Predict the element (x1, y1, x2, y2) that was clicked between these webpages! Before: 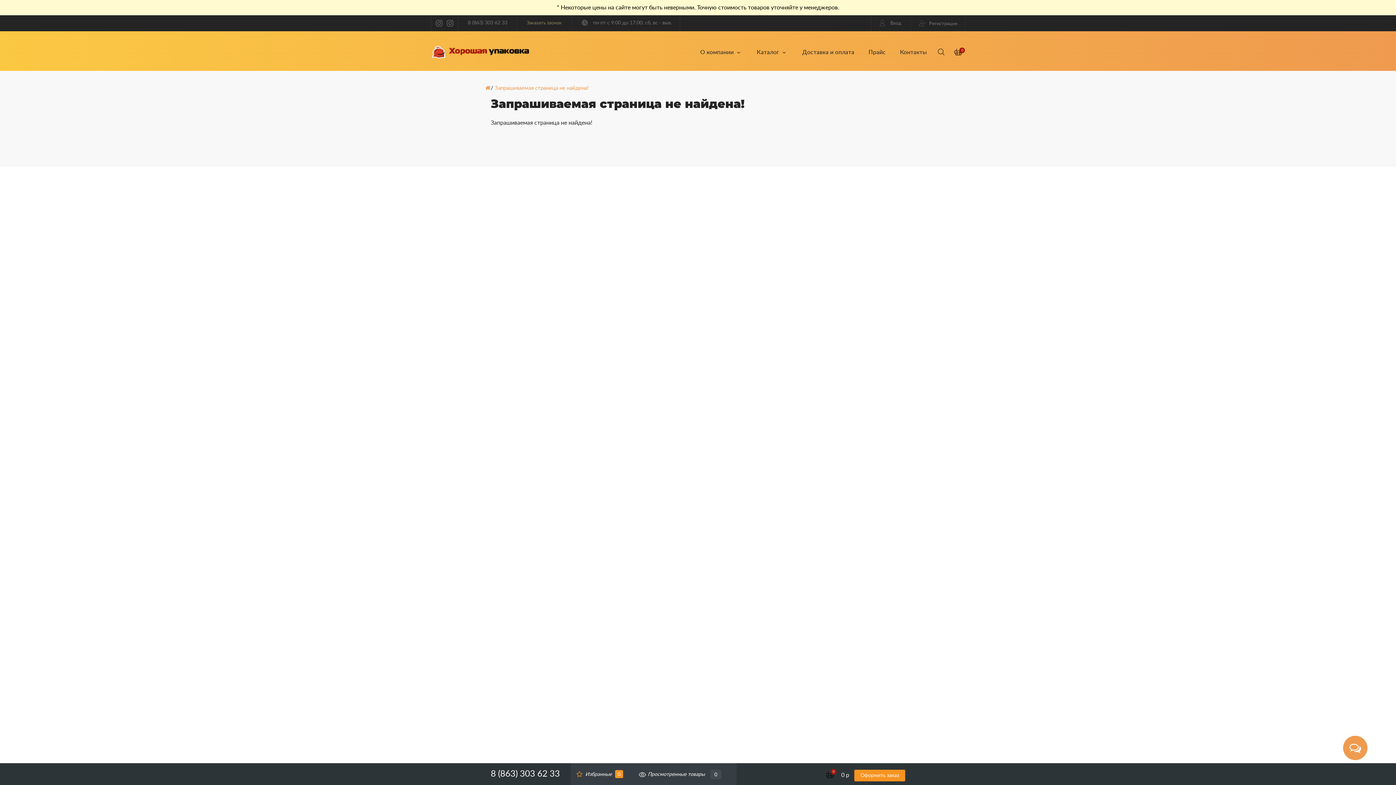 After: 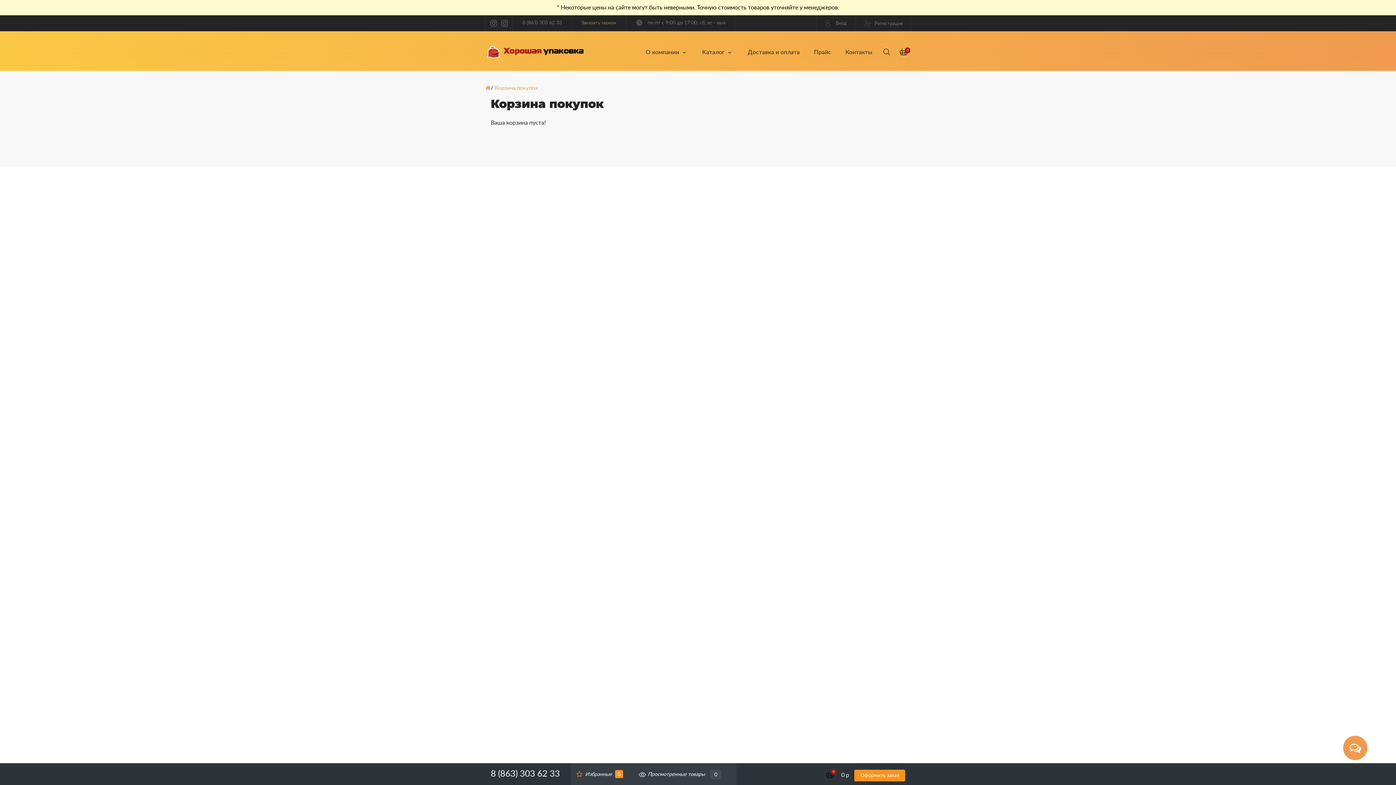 Action: bbox: (951, 44, 965, 58)